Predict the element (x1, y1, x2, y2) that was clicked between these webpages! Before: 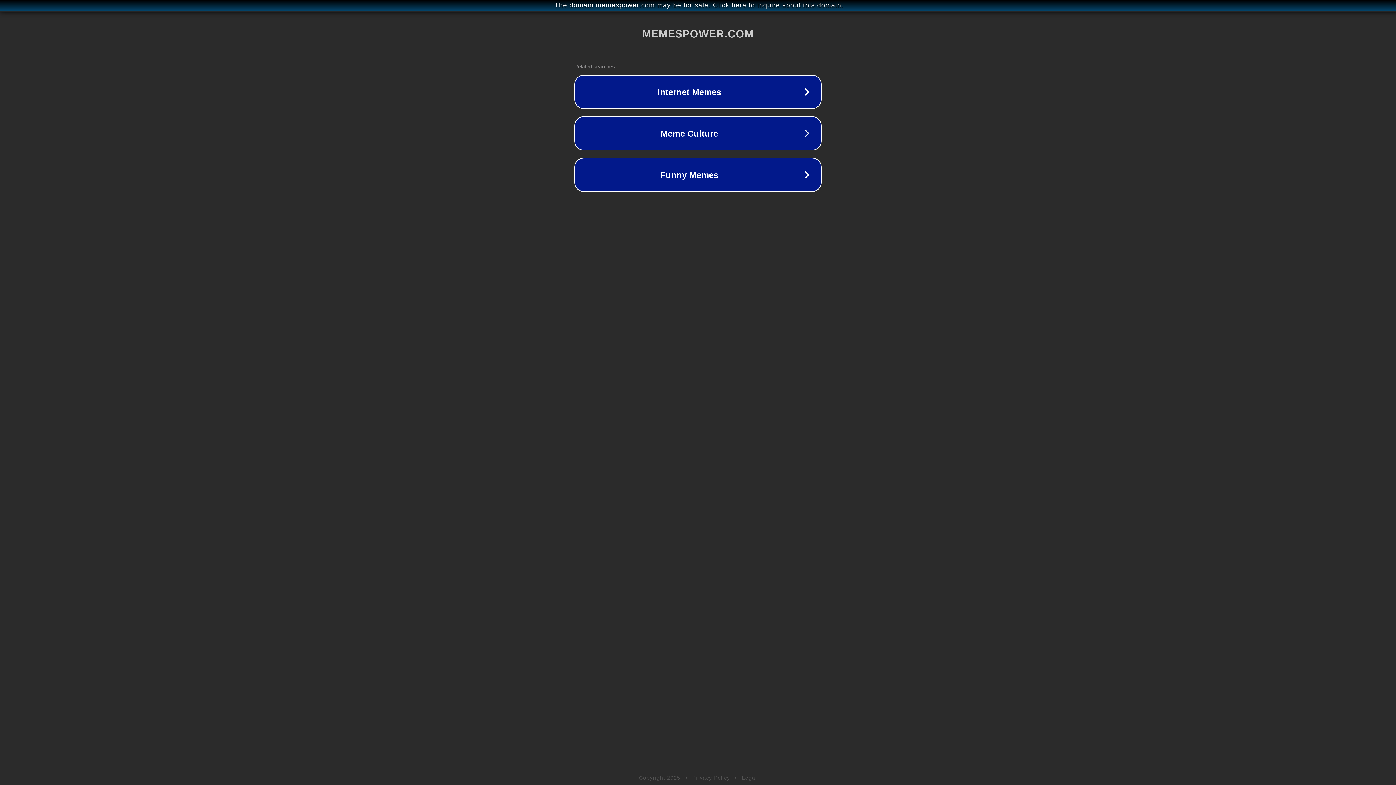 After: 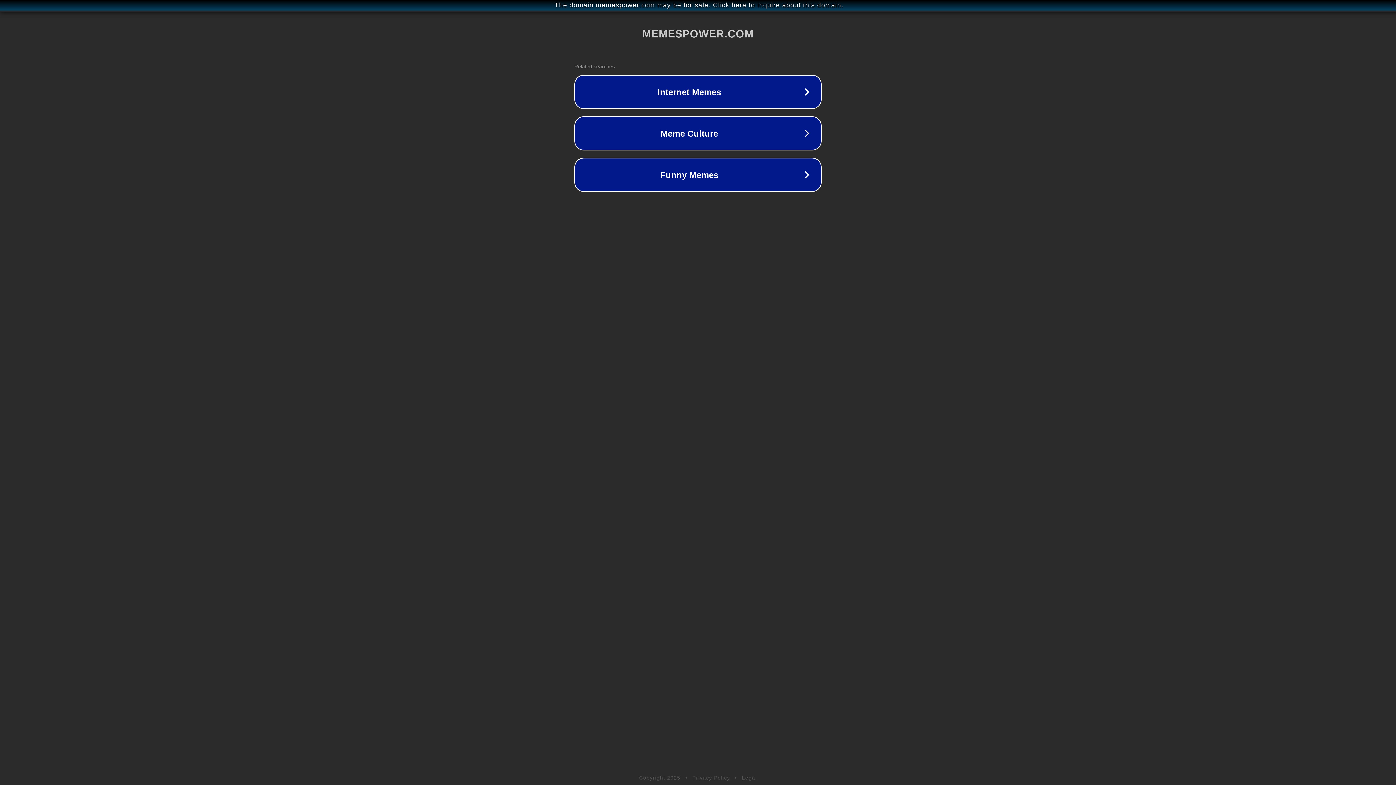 Action: label: Privacy Policy bbox: (692, 775, 730, 781)